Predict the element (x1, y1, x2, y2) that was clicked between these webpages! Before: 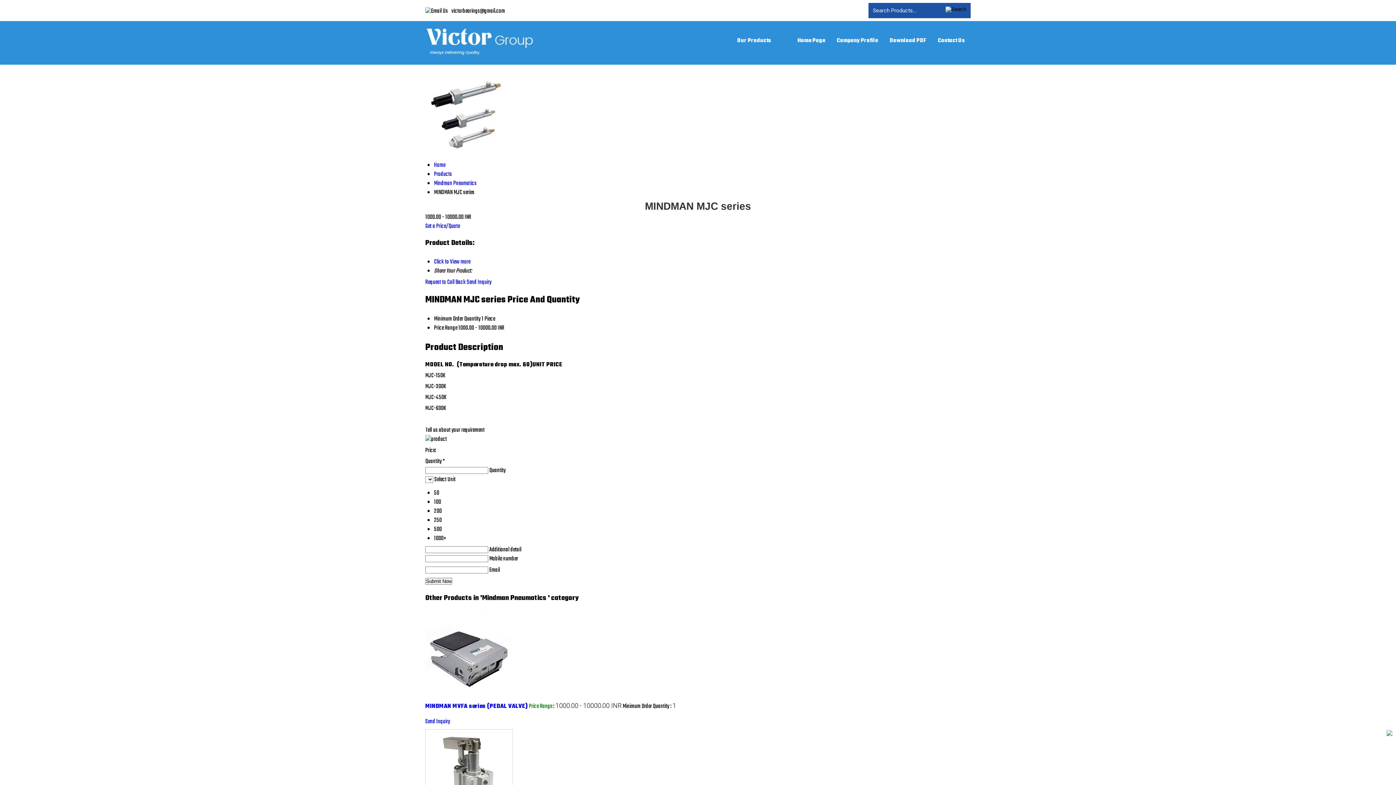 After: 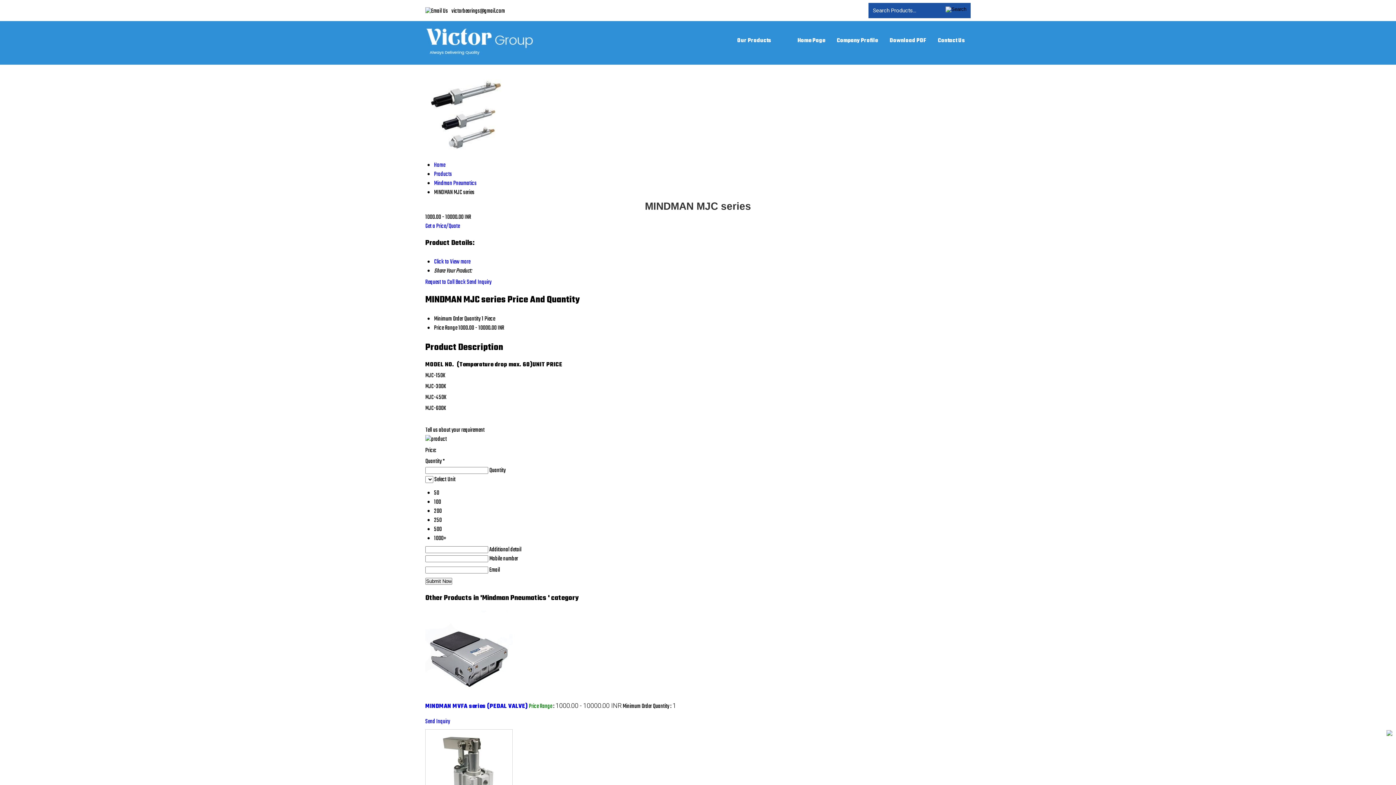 Action: bbox: (1386, 728, 1392, 738)